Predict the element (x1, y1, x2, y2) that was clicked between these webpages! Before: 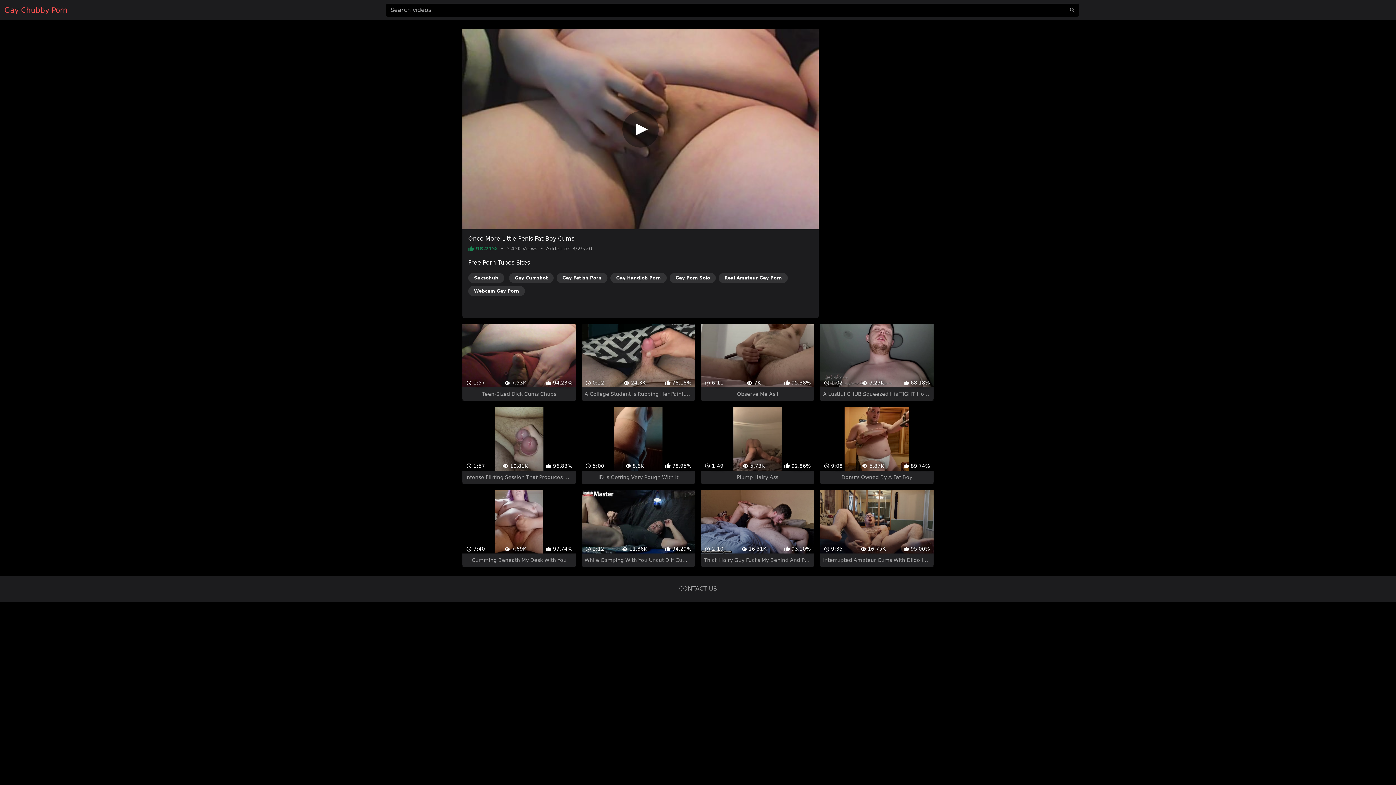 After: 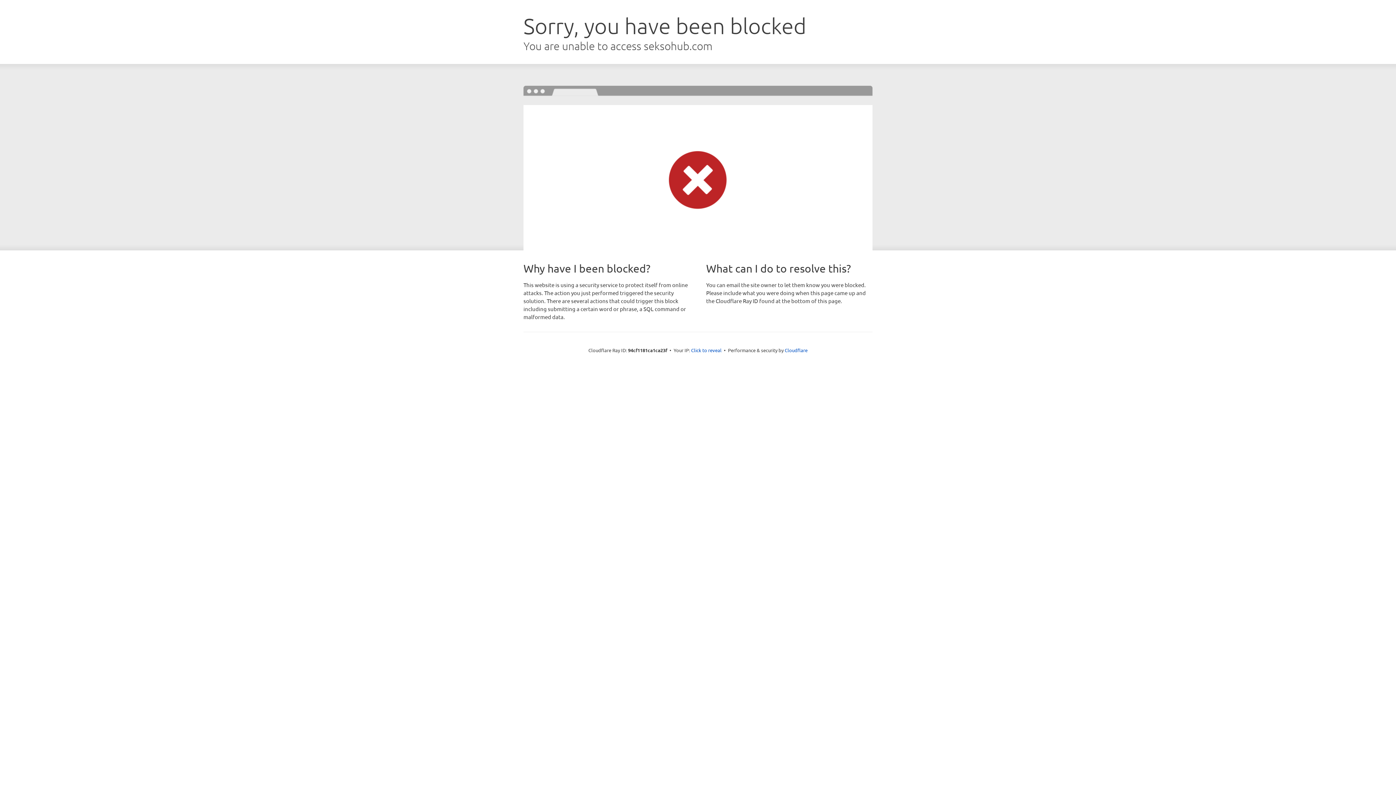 Action: label: Seksohub bbox: (468, 273, 504, 283)